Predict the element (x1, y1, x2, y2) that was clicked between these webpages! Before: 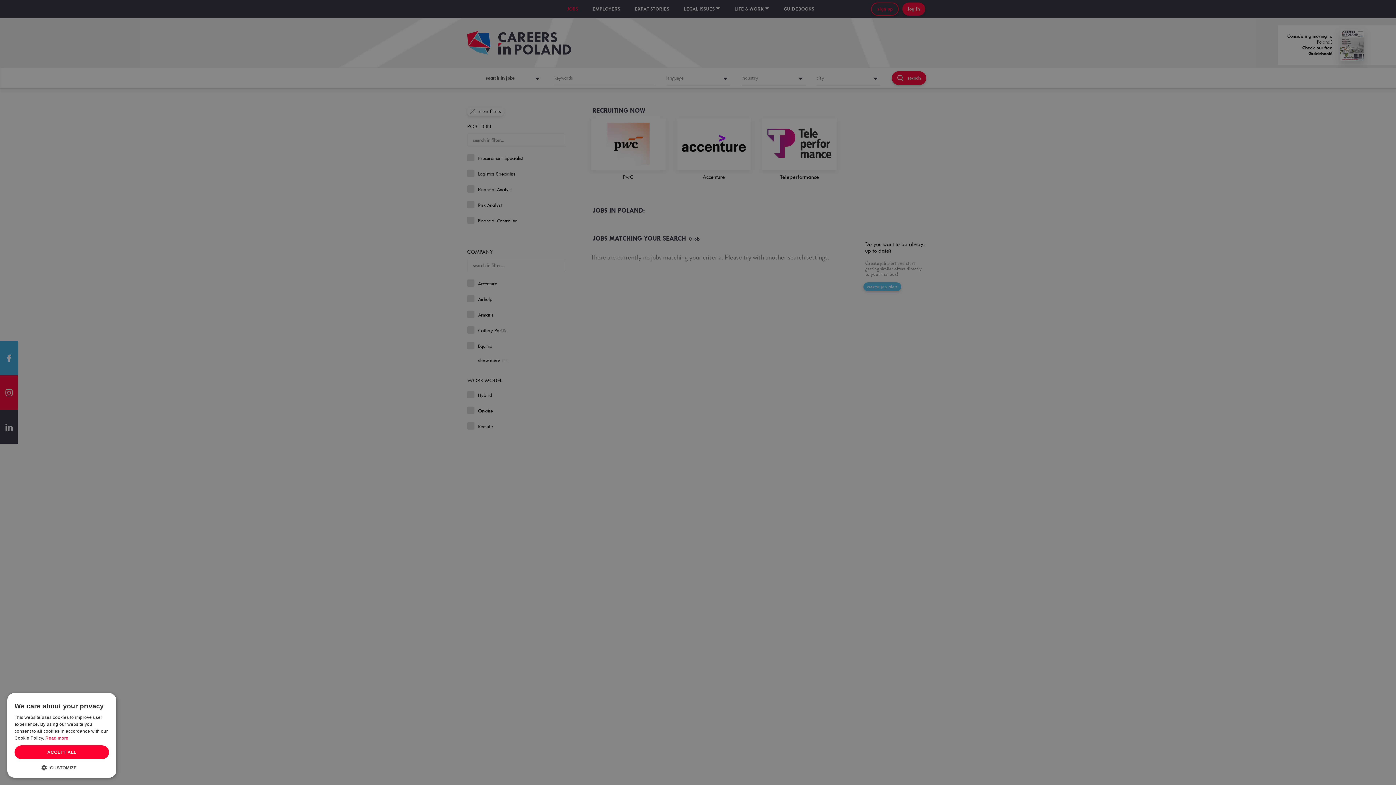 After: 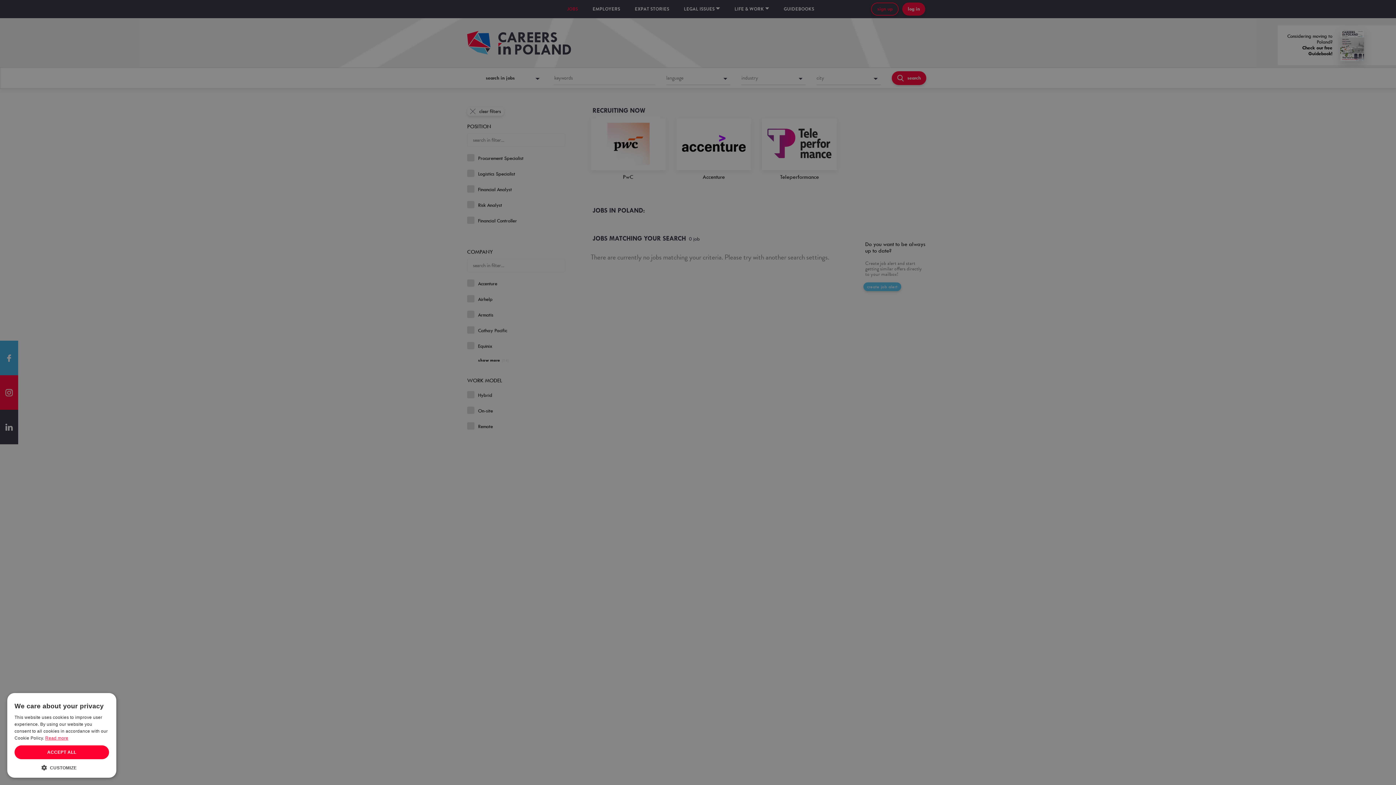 Action: bbox: (45, 736, 68, 741) label: Read more, opens a new window